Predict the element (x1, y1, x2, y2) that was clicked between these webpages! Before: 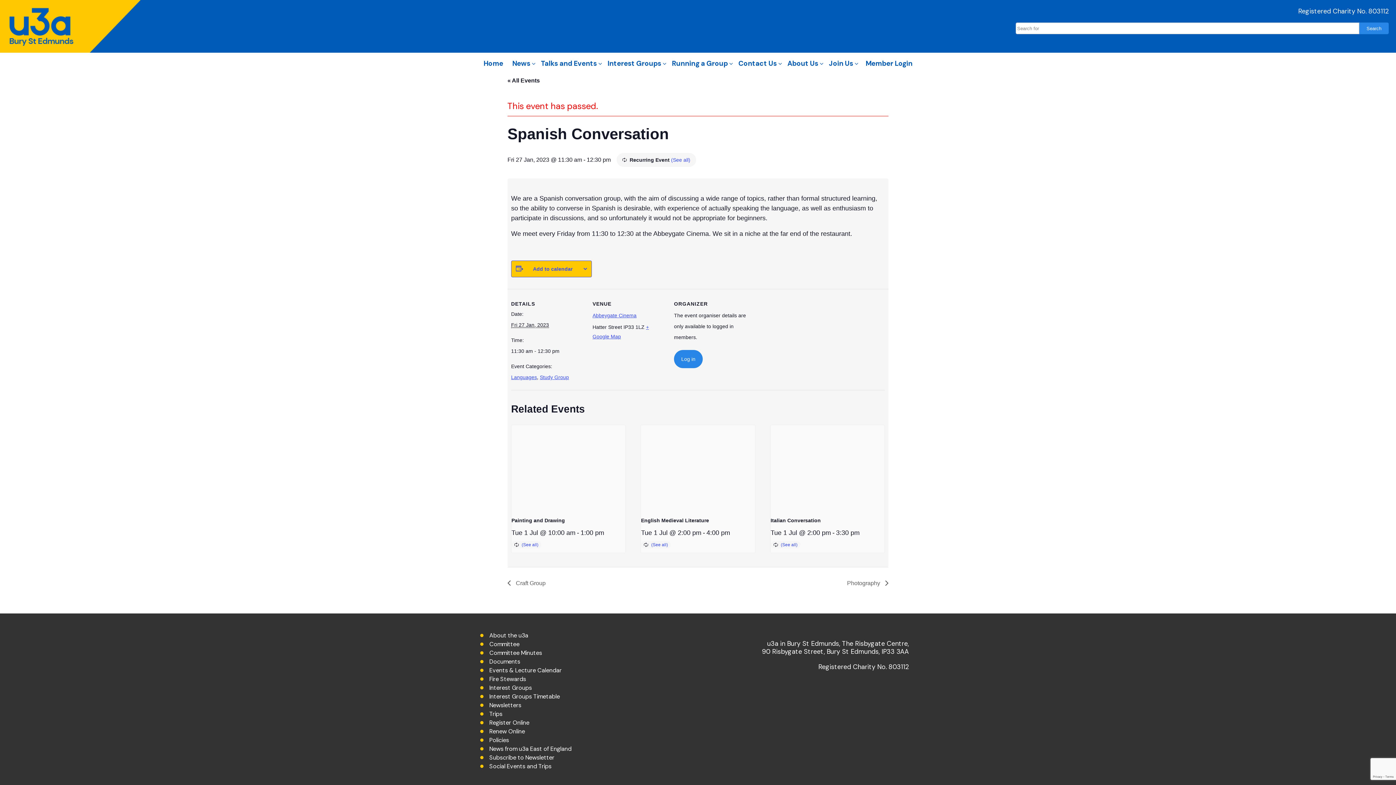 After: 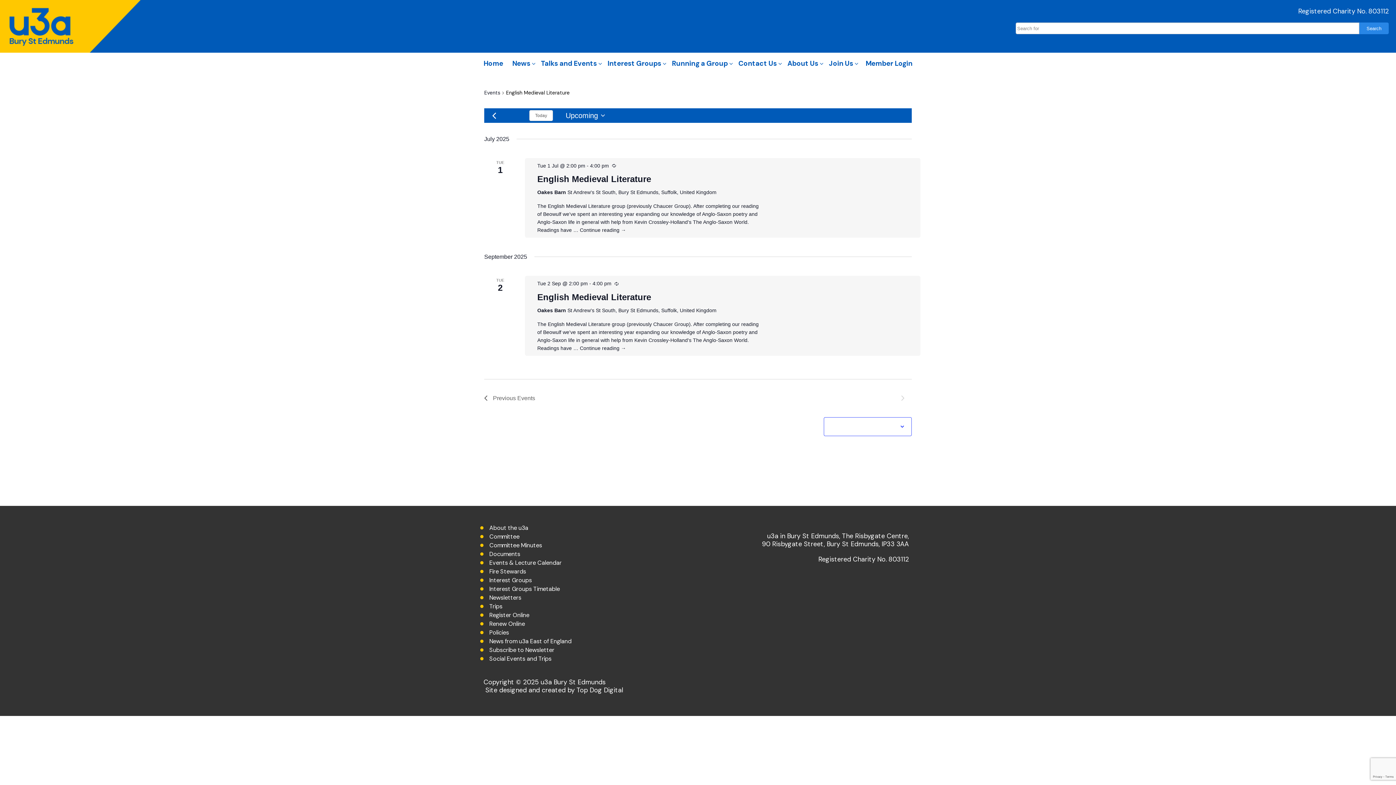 Action: bbox: (651, 542, 668, 547) label: (See all)